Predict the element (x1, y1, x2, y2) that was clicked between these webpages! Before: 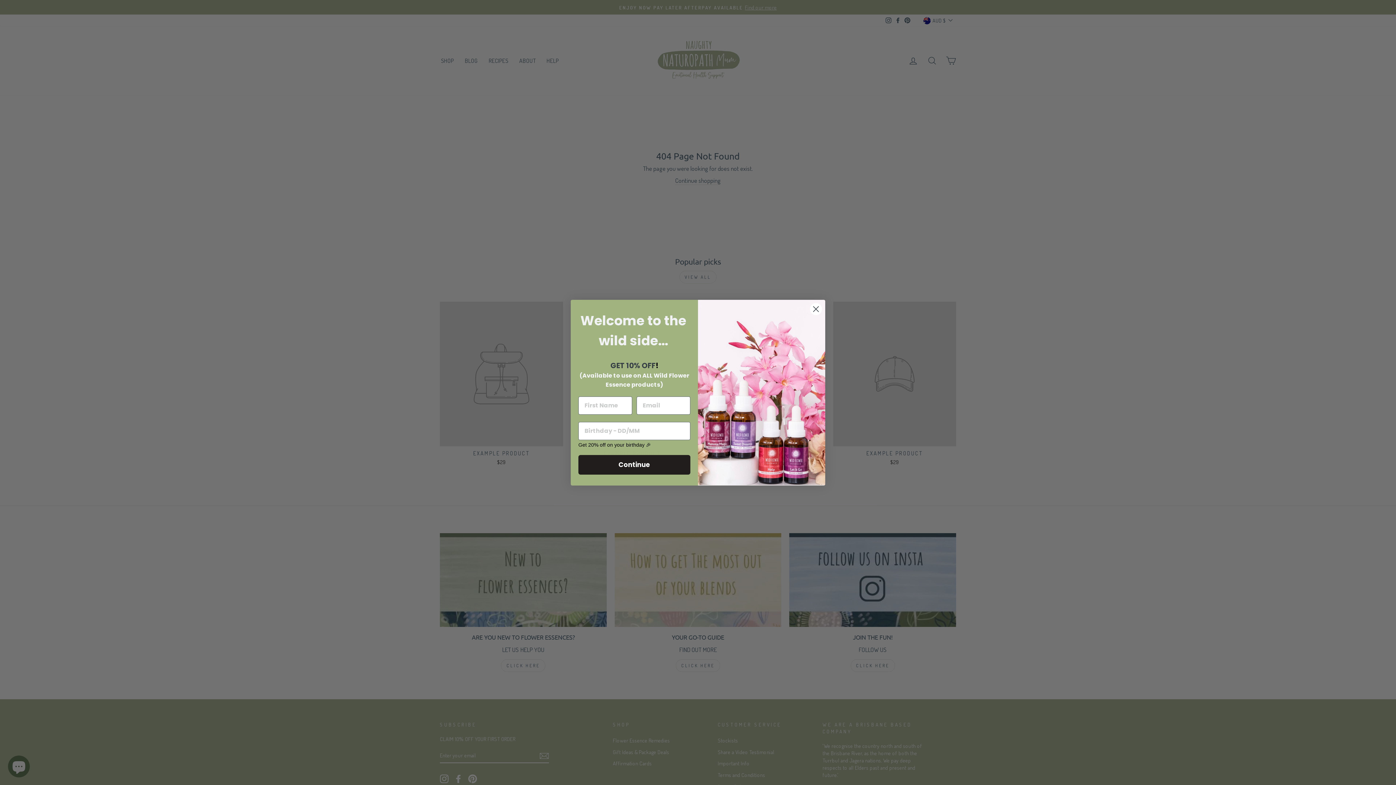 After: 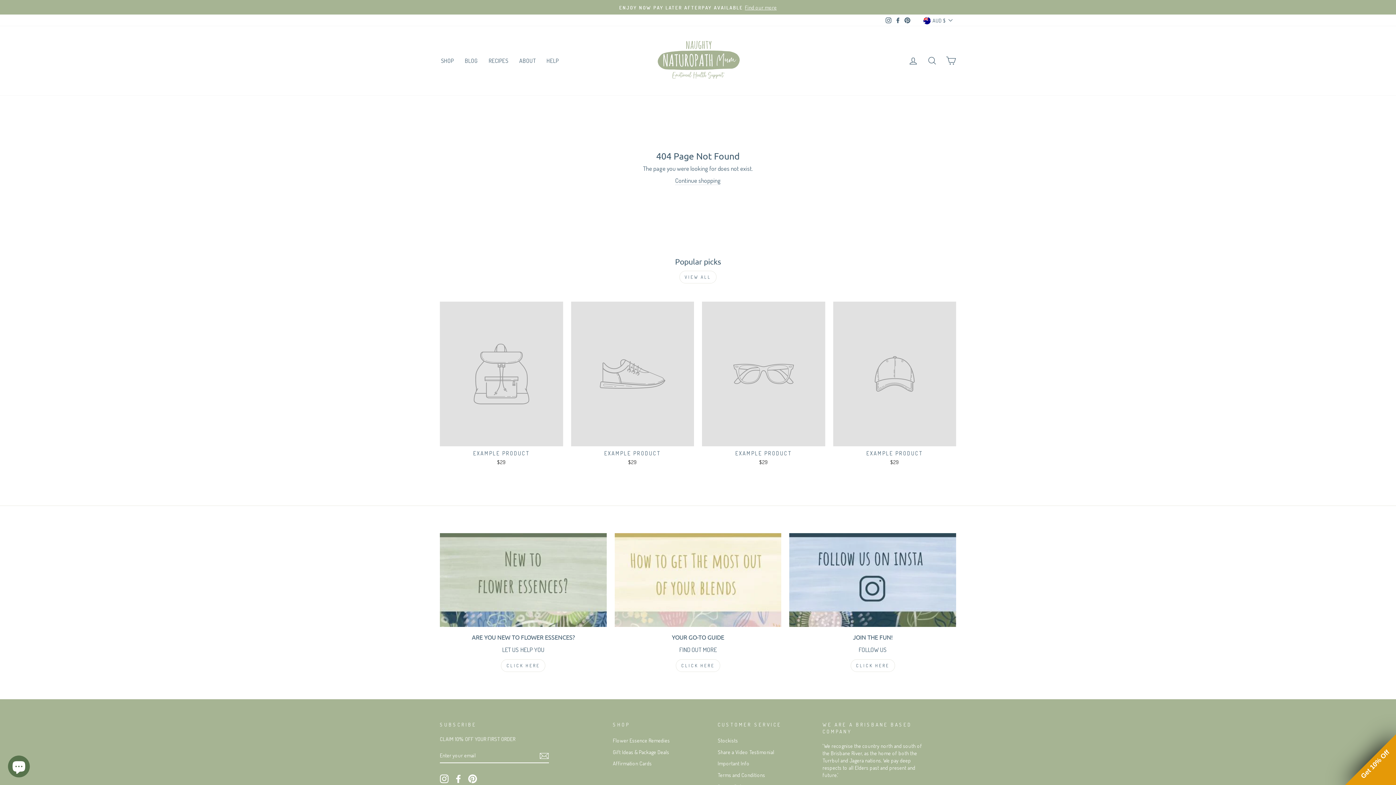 Action: label: Close dialog bbox: (809, 302, 822, 315)